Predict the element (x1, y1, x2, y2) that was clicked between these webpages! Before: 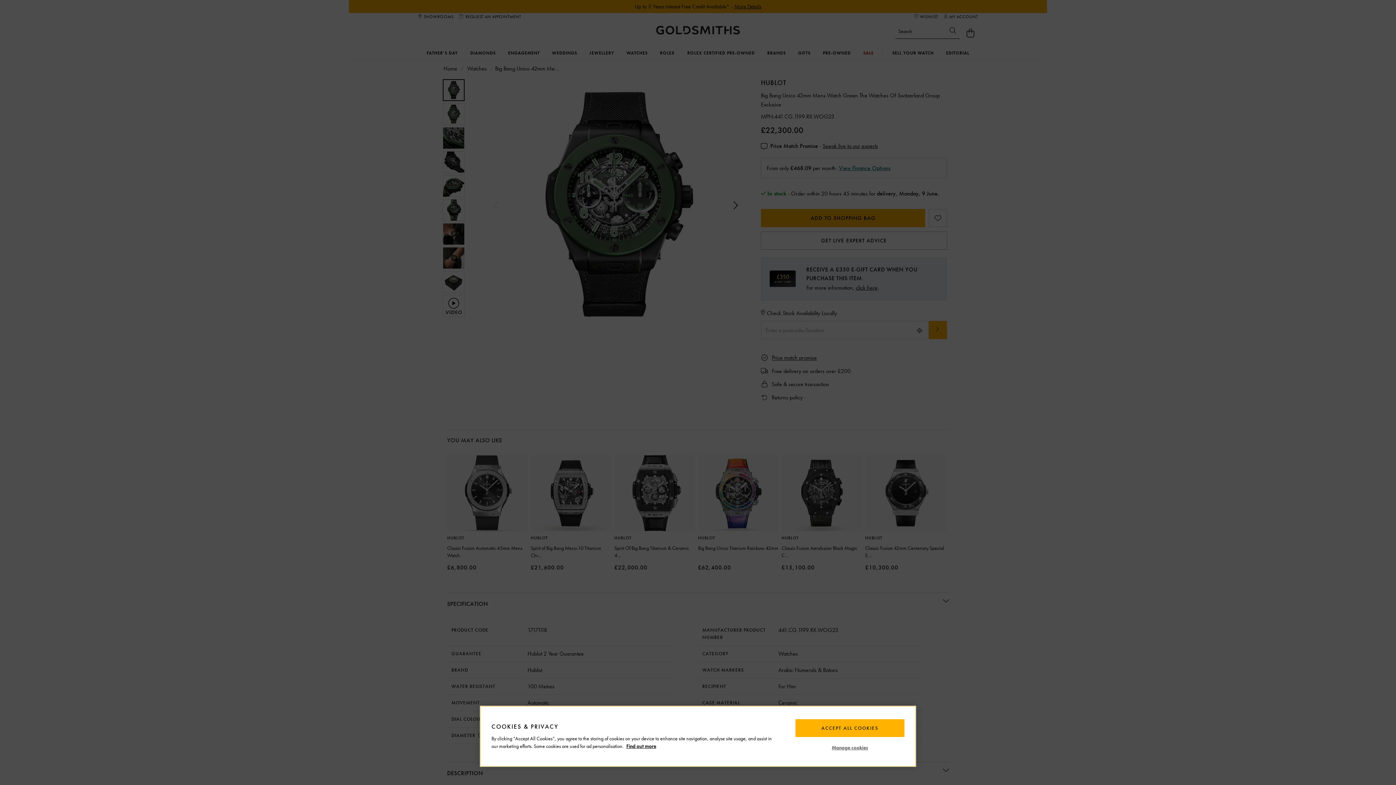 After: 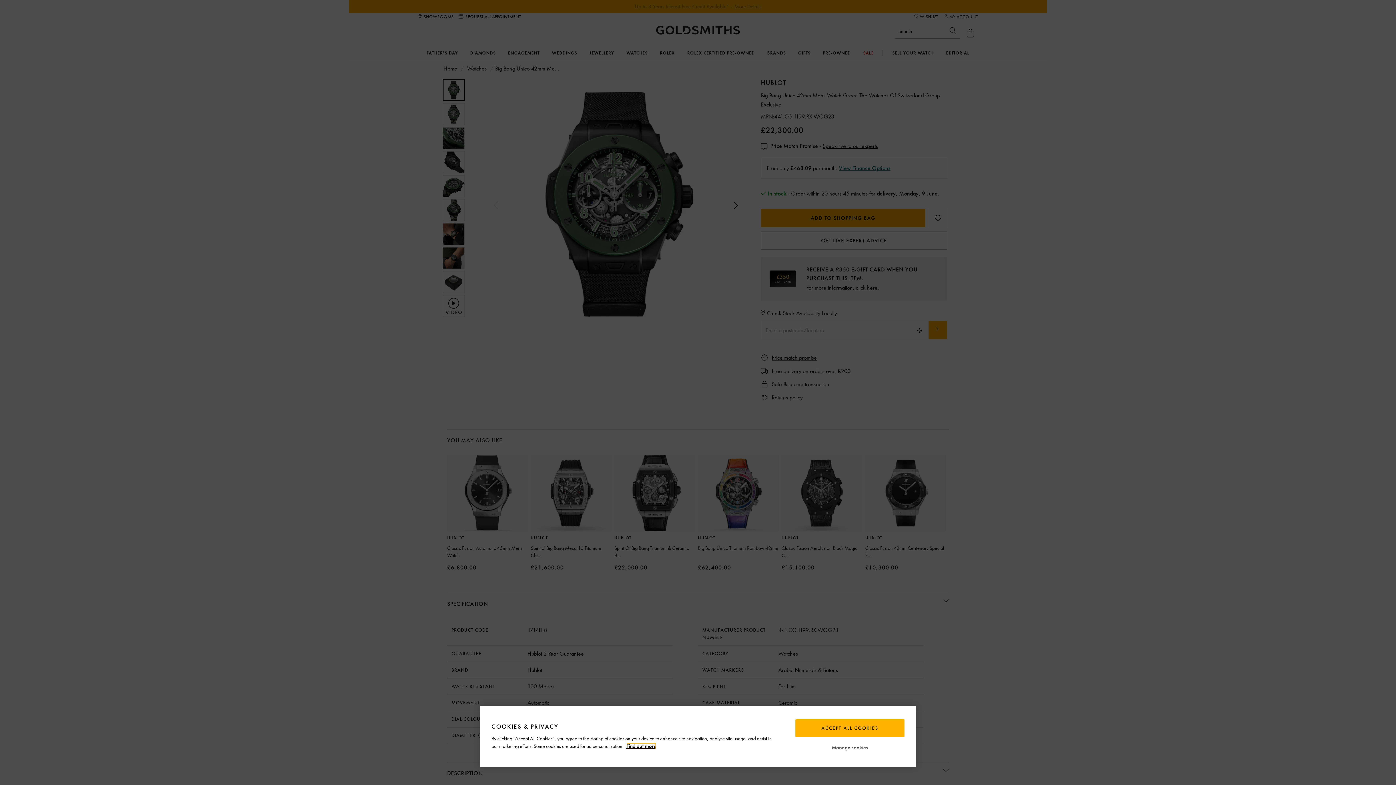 Action: label: More information about your privacy, opens in a new tab bbox: (626, 743, 656, 749)